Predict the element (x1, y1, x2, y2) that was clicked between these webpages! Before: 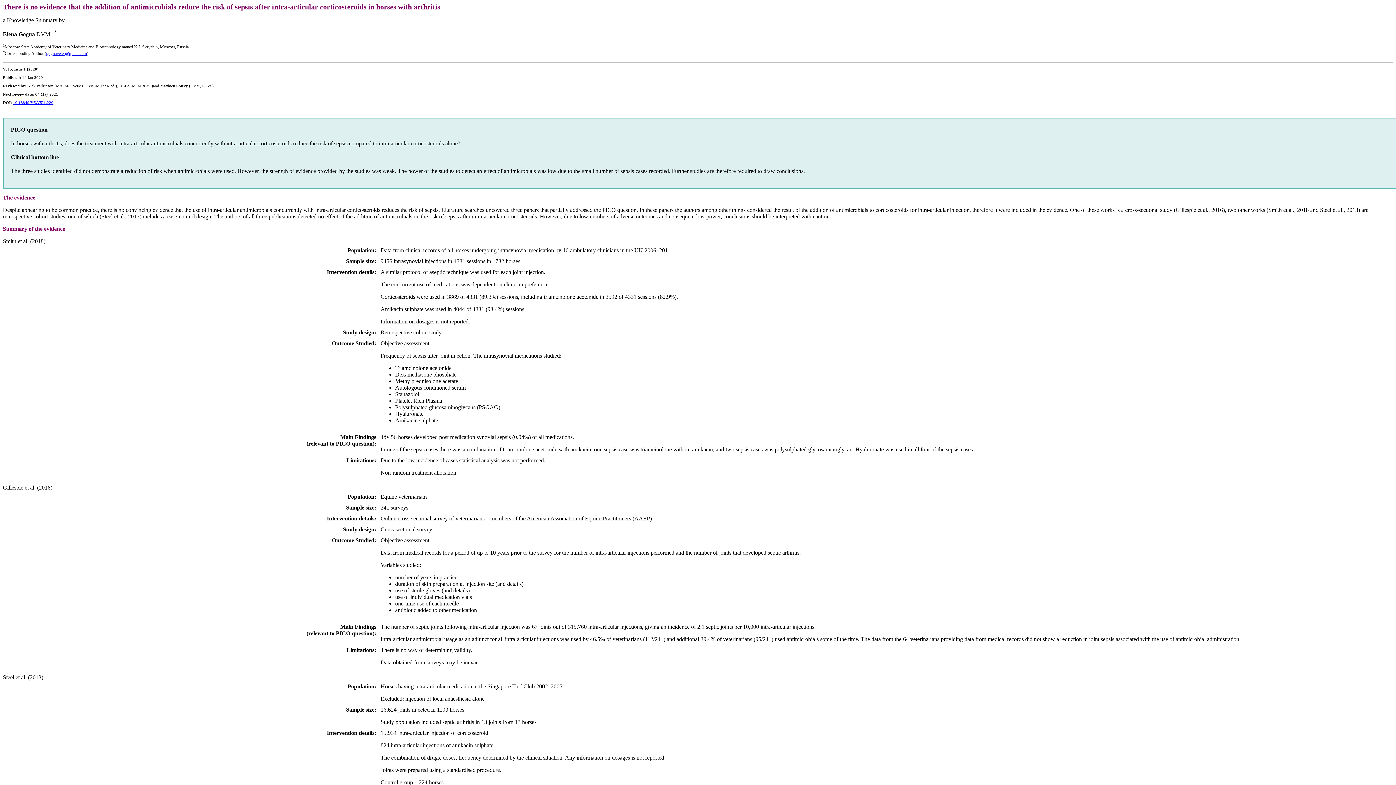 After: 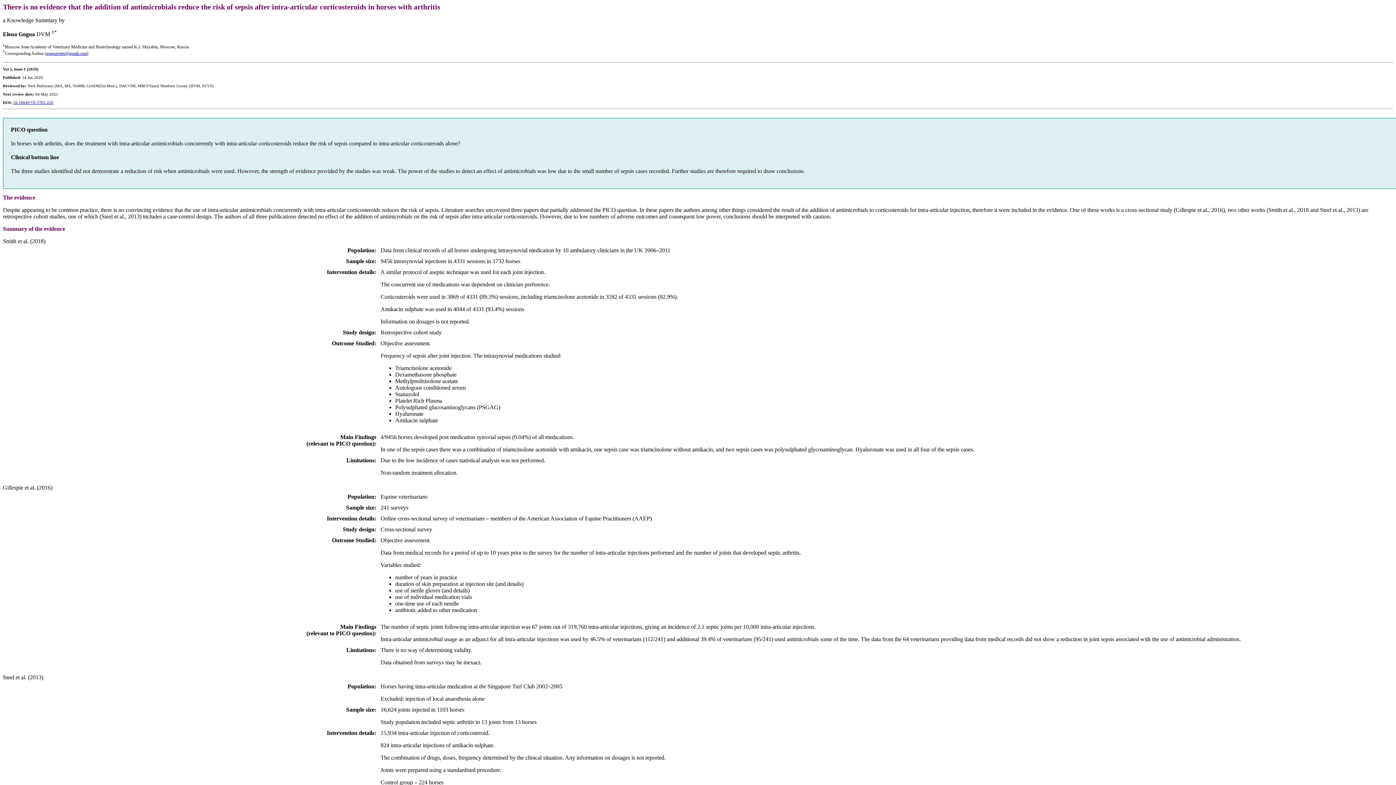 Action: label: goguaveter@gmail.com bbox: (46, 51, 86, 56)